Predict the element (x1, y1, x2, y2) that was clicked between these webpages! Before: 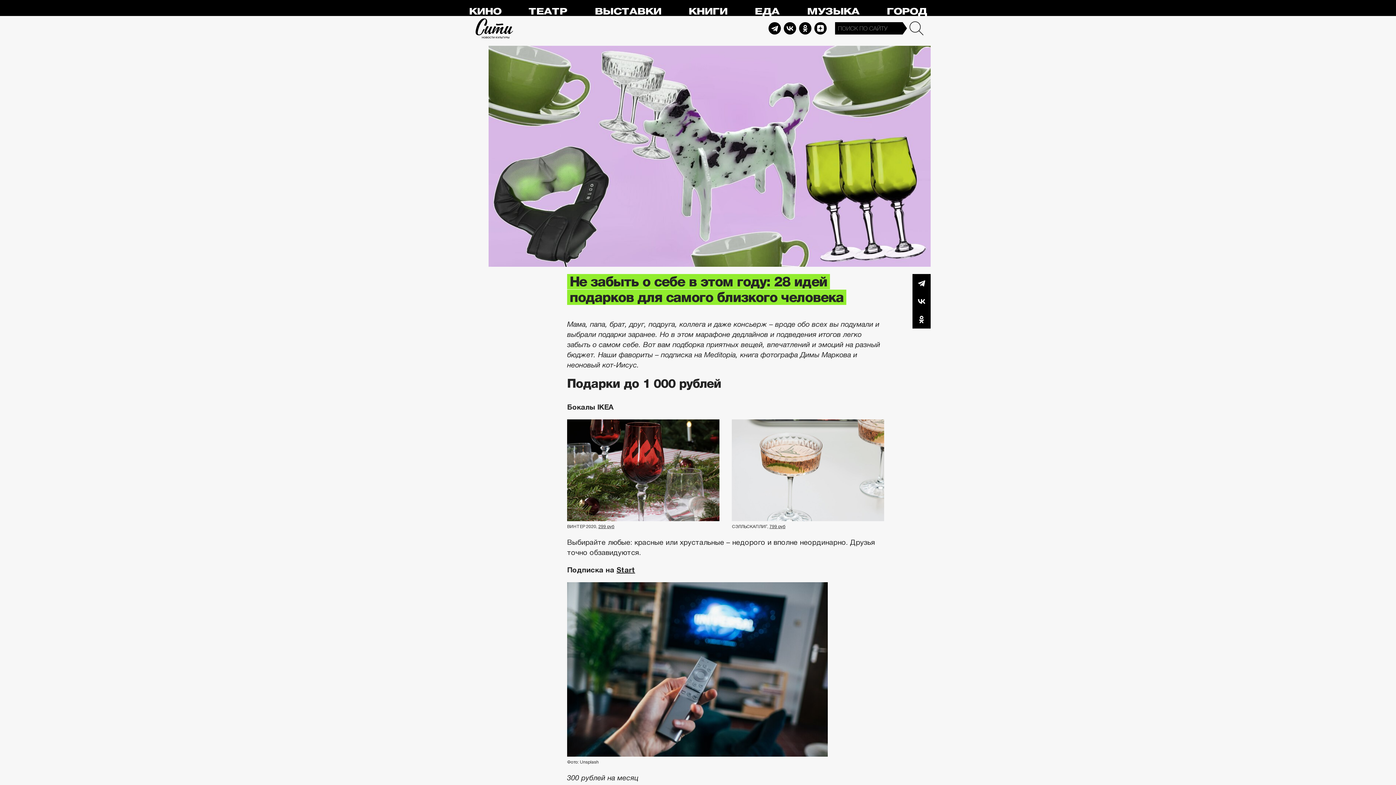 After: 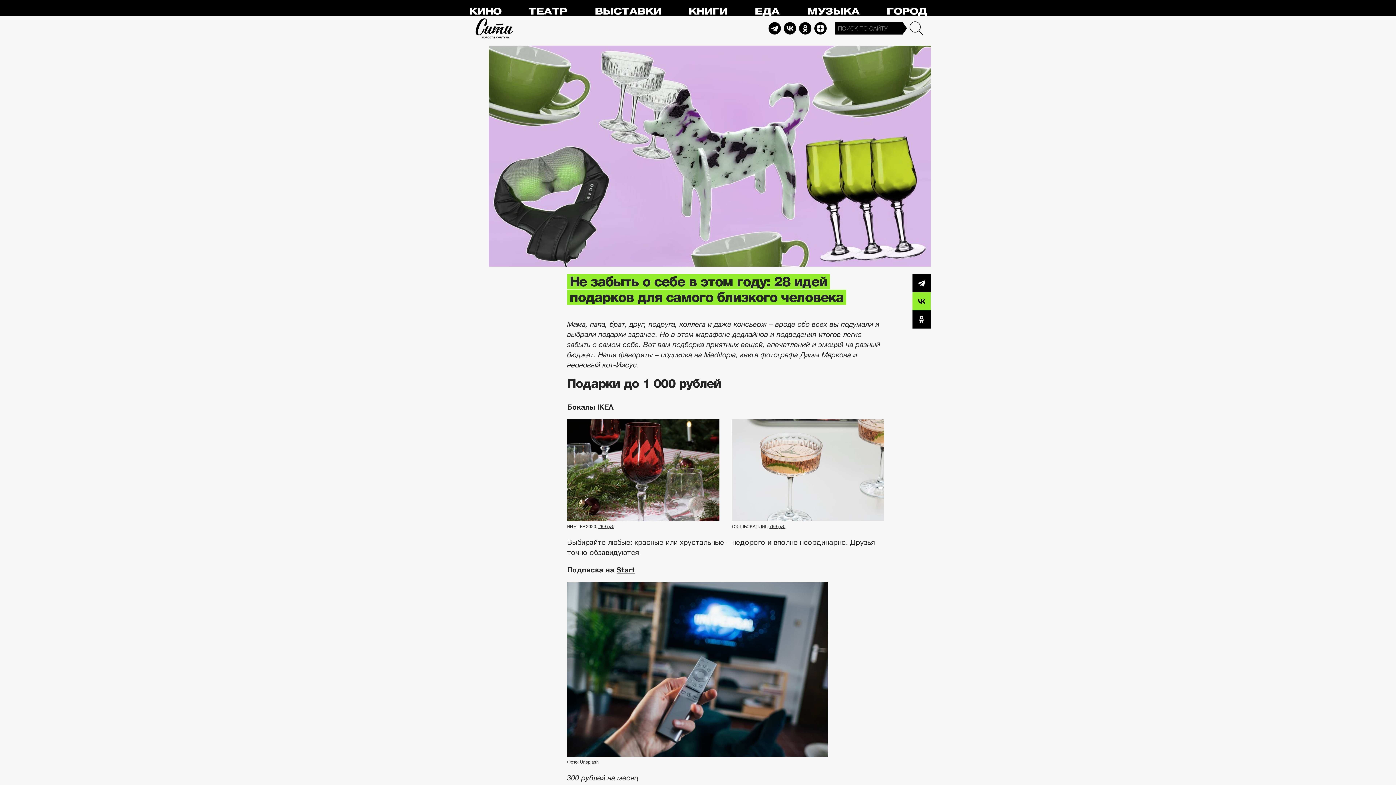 Action: label: Вконтакте bbox: (912, 292, 930, 310)